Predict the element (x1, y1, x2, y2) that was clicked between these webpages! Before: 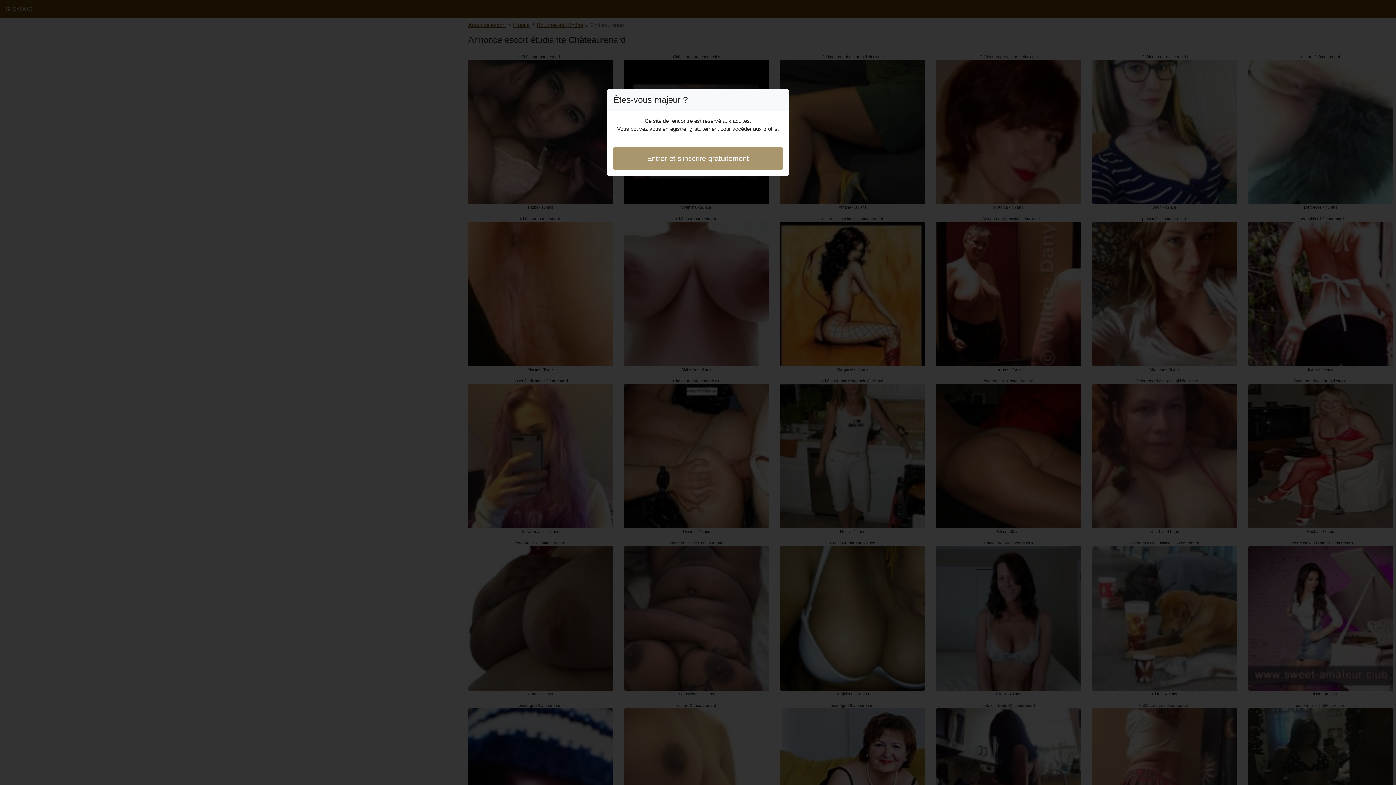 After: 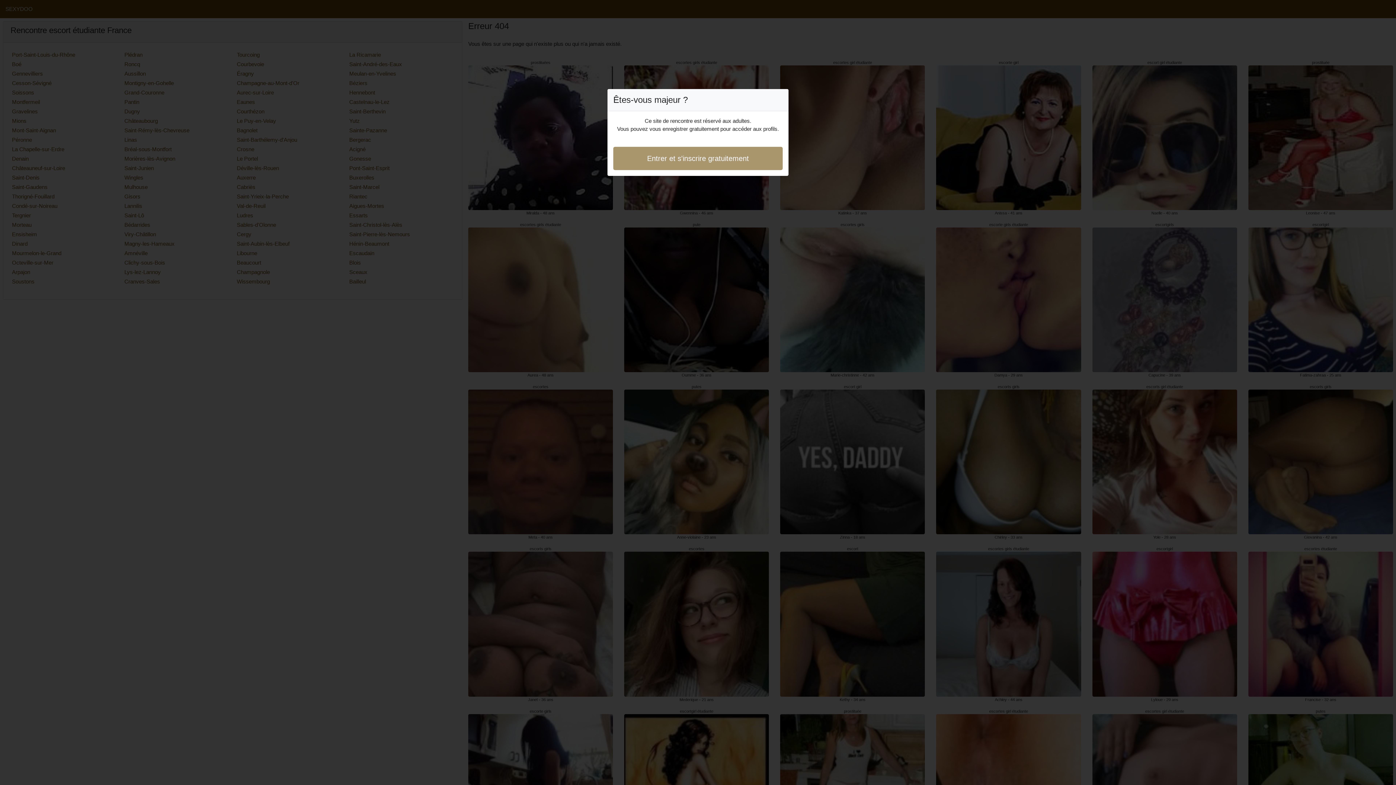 Action: bbox: (613, 146, 782, 170) label: Entrer et s'inscrire gratuitement